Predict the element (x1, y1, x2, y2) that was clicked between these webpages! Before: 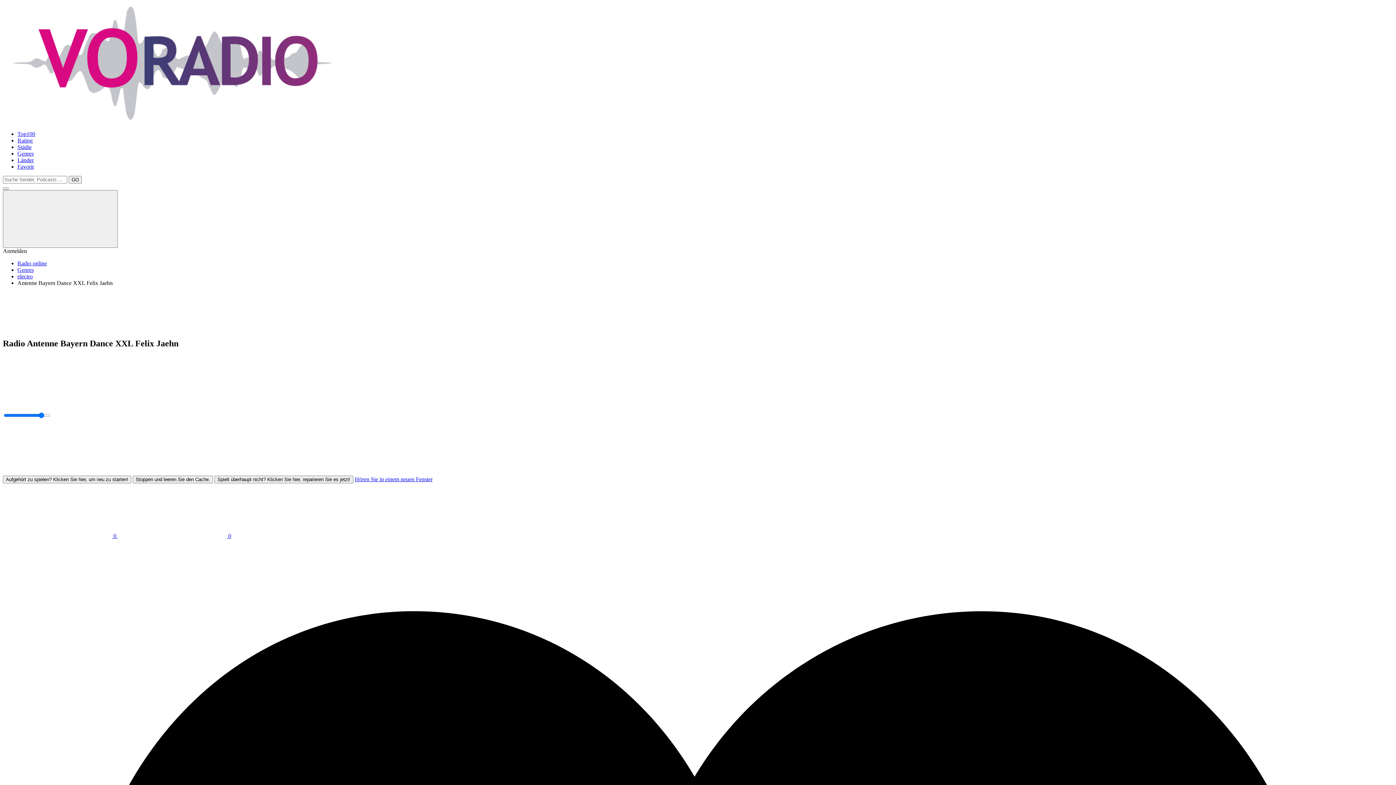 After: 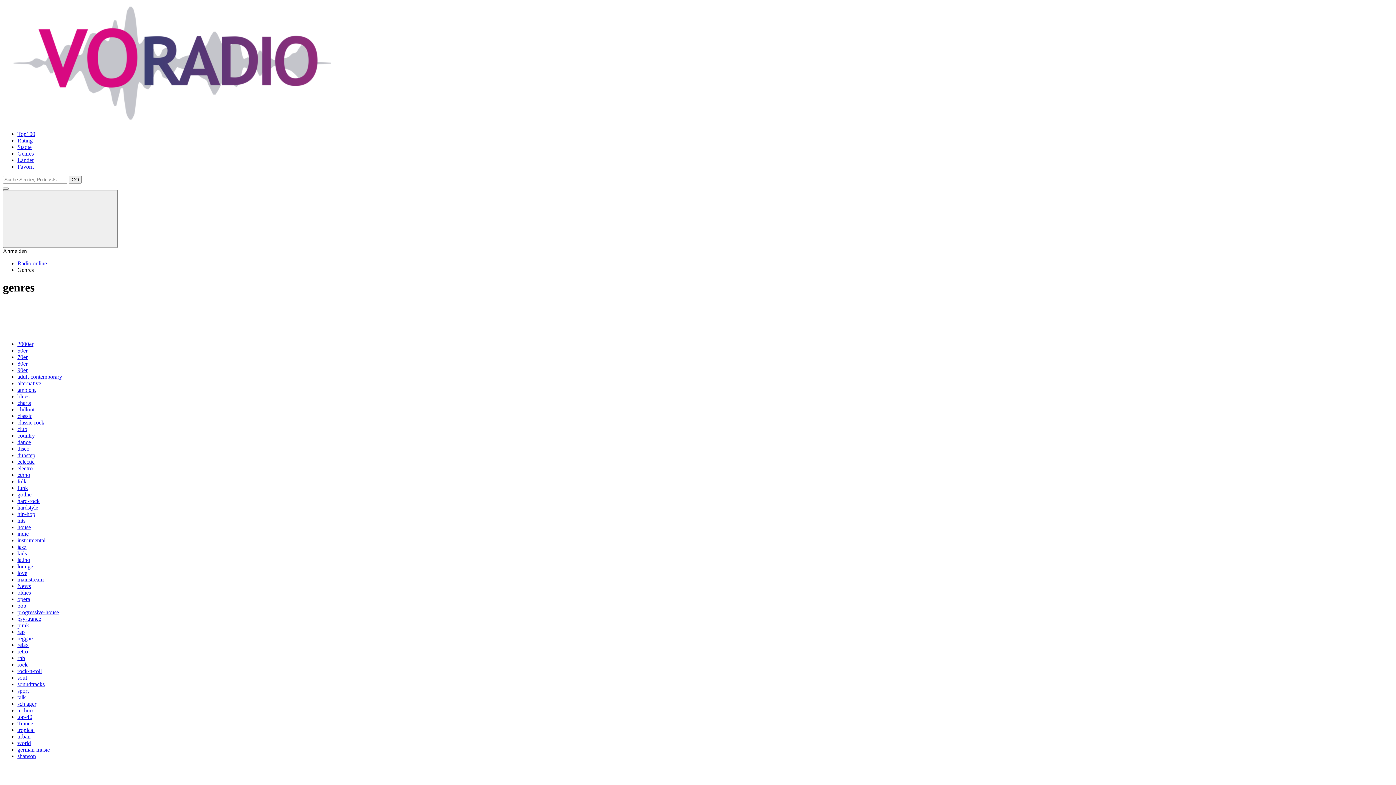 Action: label: Genres bbox: (17, 150, 33, 156)